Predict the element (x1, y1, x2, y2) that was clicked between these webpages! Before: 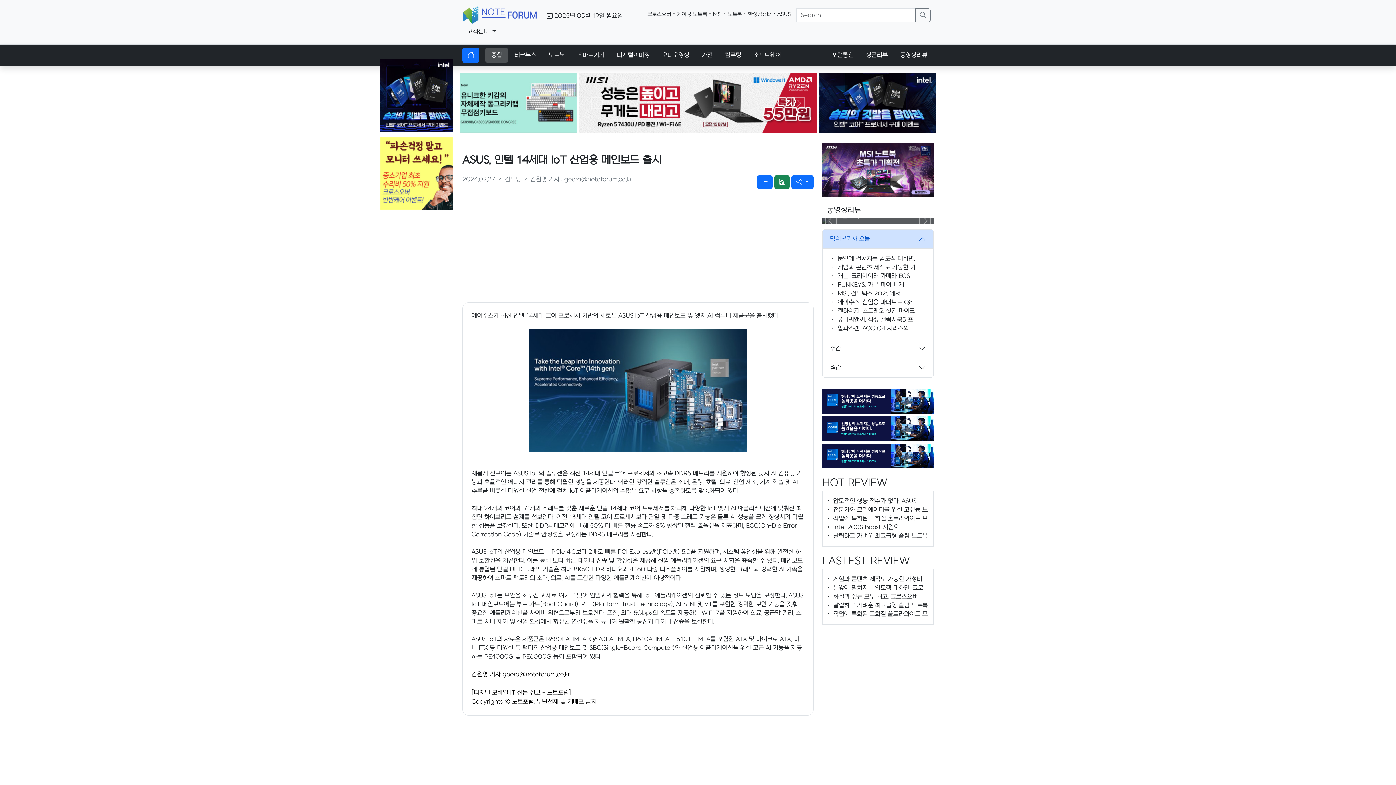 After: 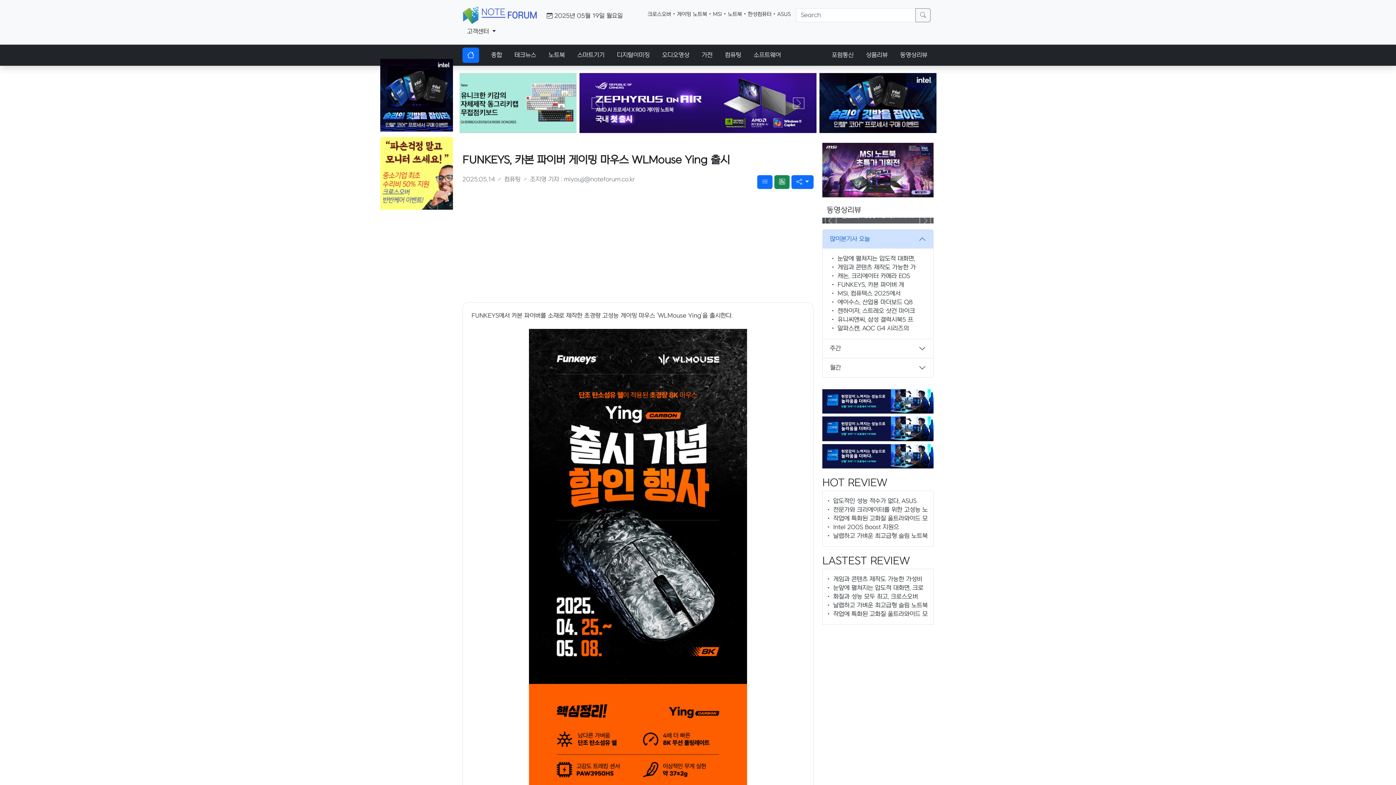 Action: bbox: (830, 281, 904, 288) label:  FUNKEYS, 카본 파이버 게